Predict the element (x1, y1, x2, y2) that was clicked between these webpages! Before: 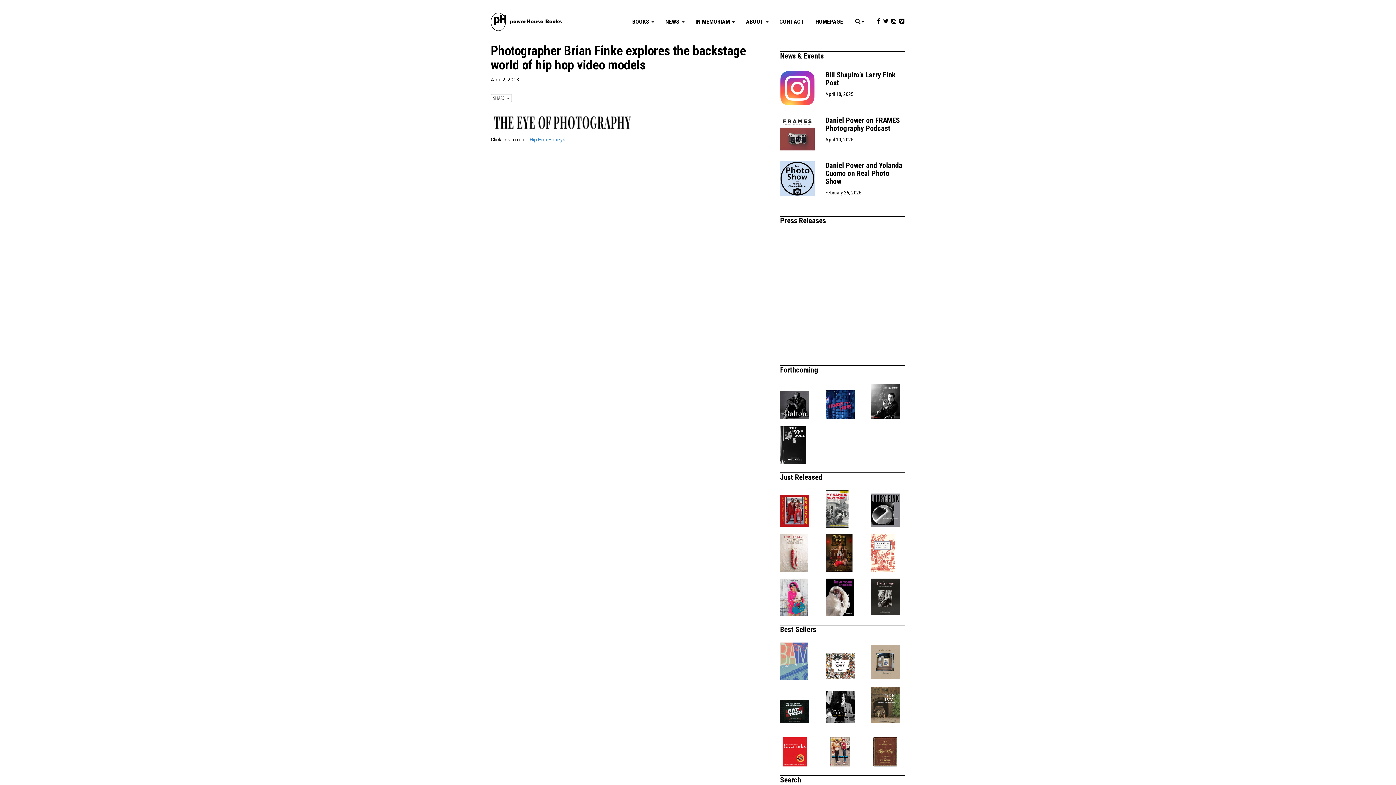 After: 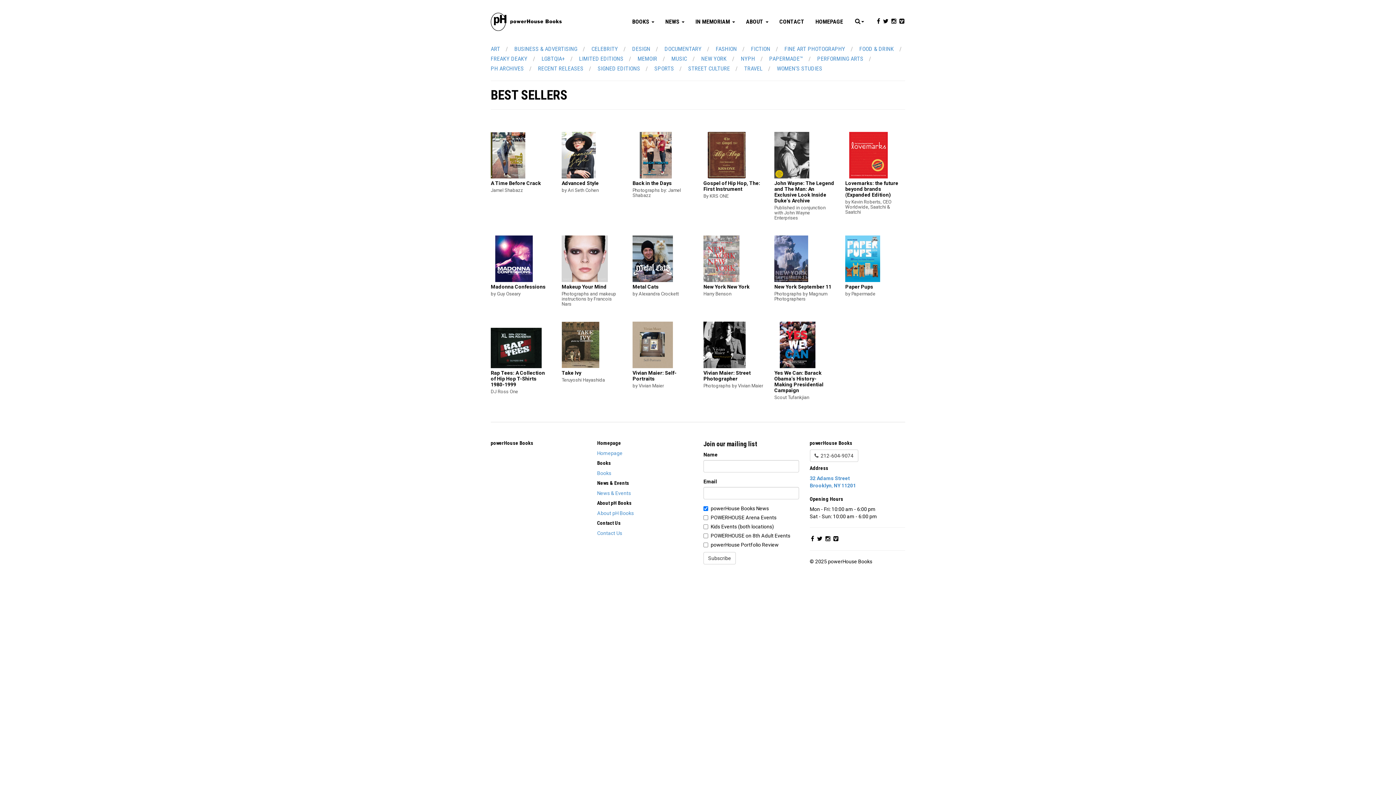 Action: label: Best Sellers  bbox: (780, 625, 822, 634)